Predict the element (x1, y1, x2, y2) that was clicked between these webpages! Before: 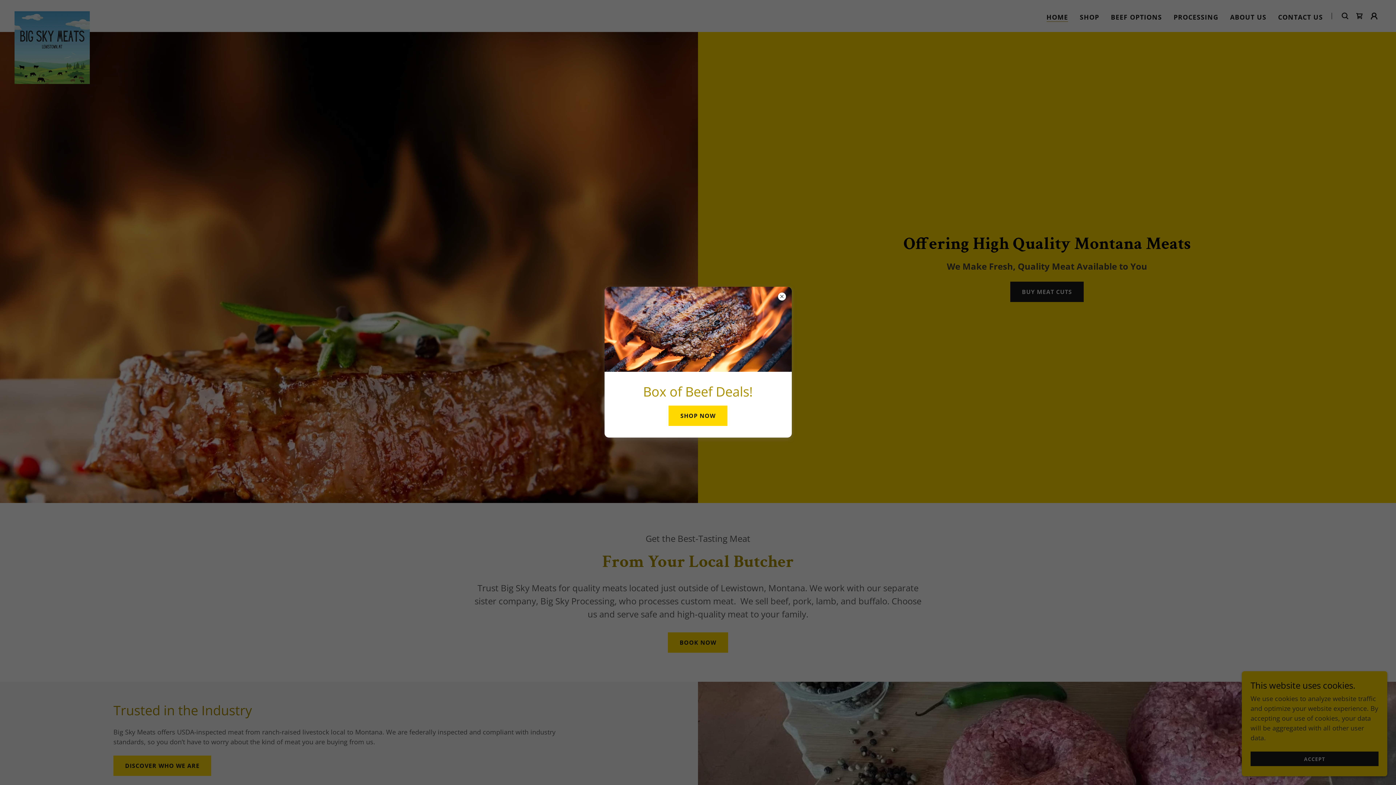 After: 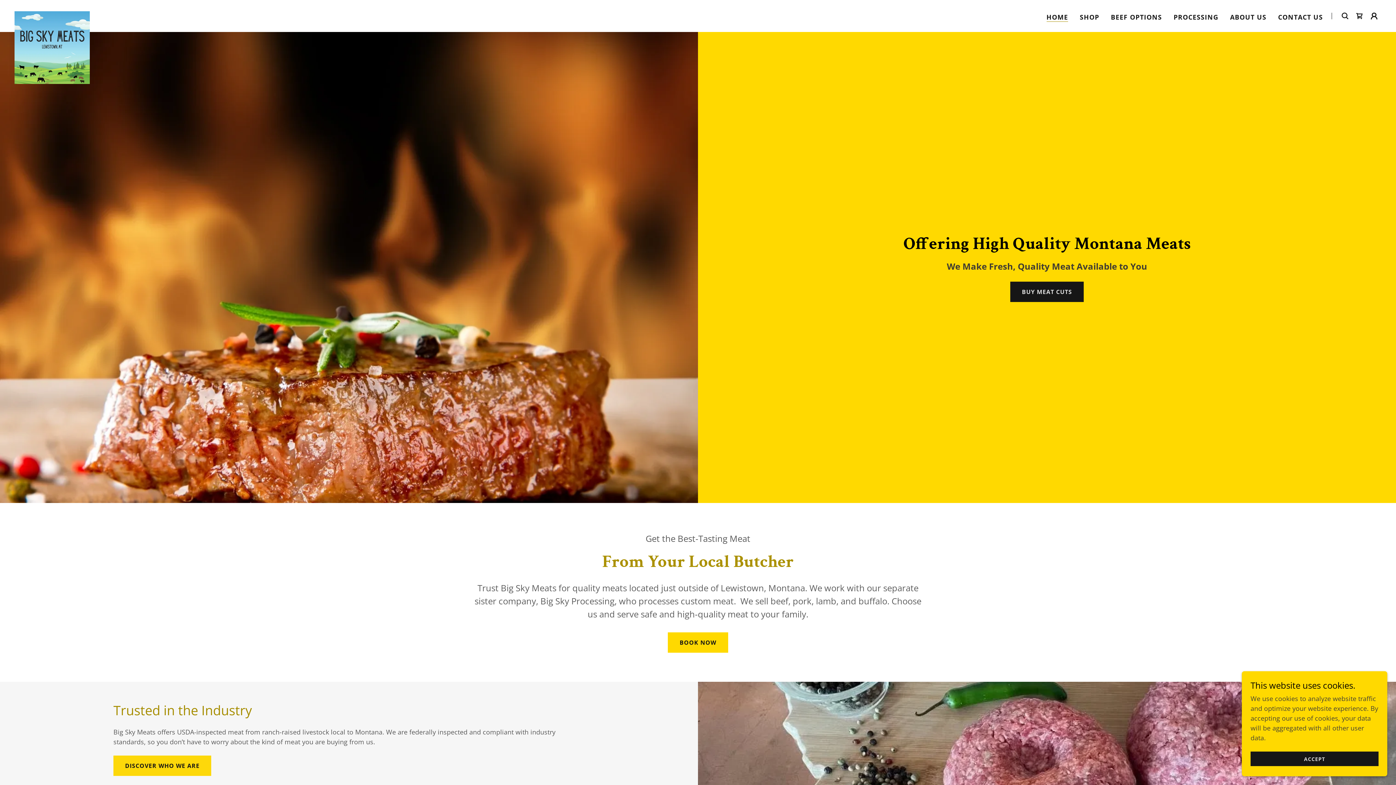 Action: bbox: (668, 405, 727, 426) label: SHOP NOW